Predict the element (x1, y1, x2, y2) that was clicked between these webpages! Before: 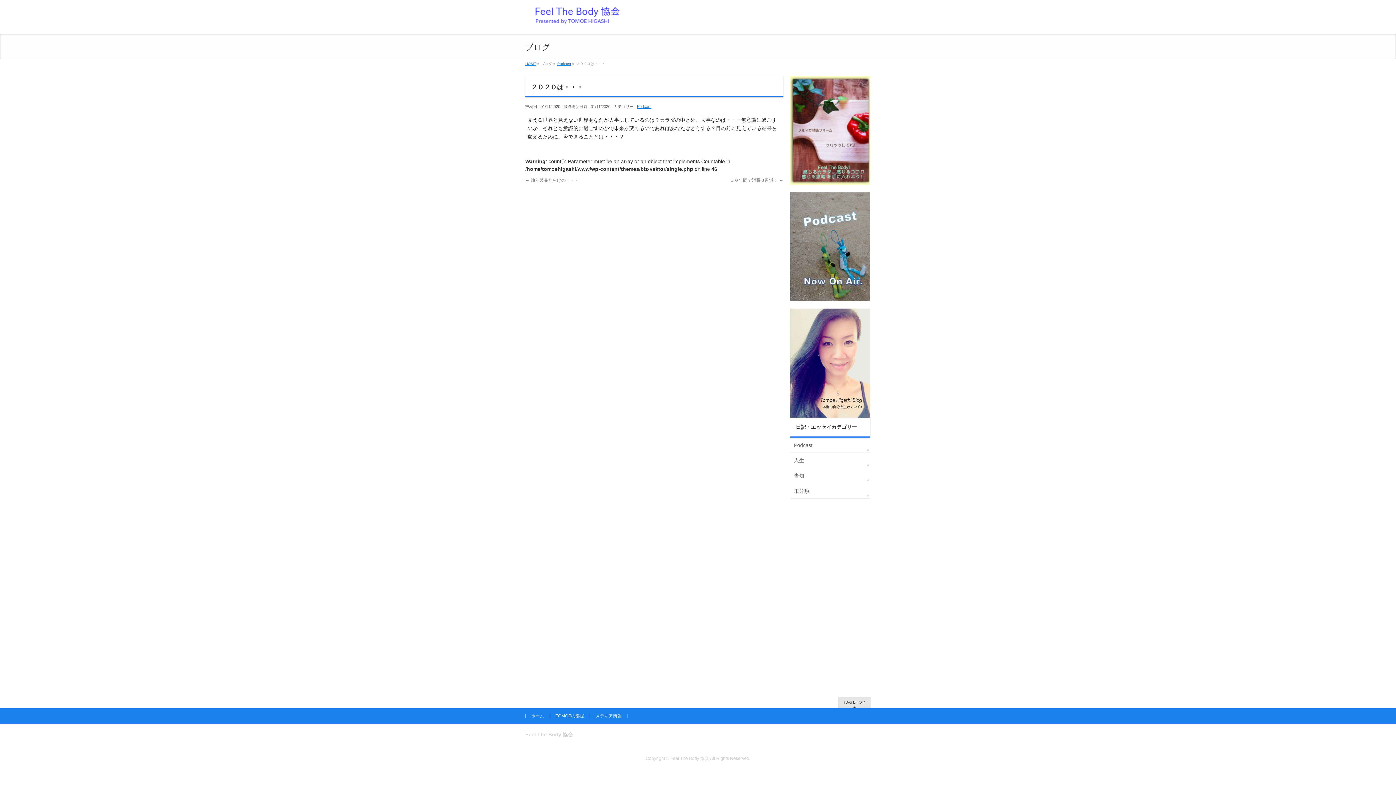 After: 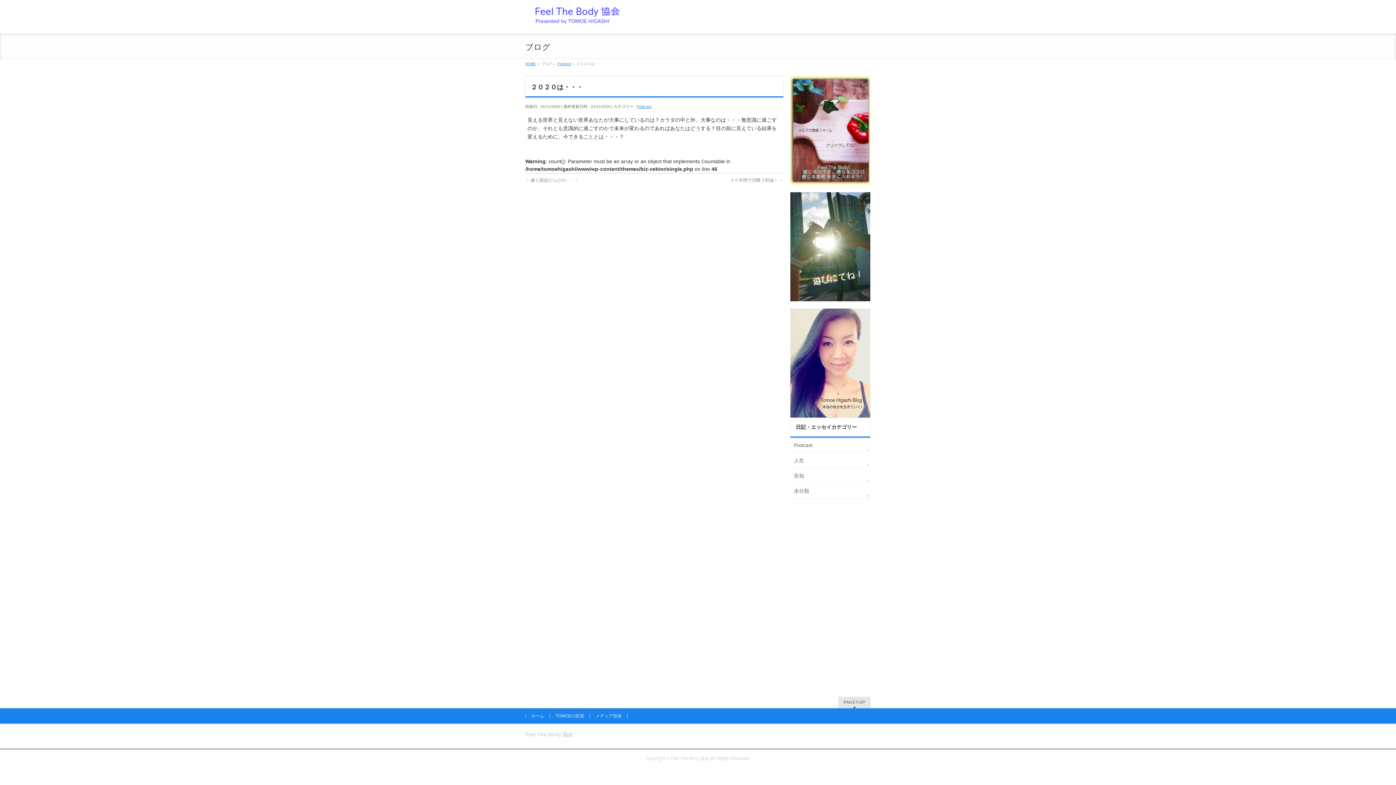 Action: bbox: (790, 119, 802, 141)